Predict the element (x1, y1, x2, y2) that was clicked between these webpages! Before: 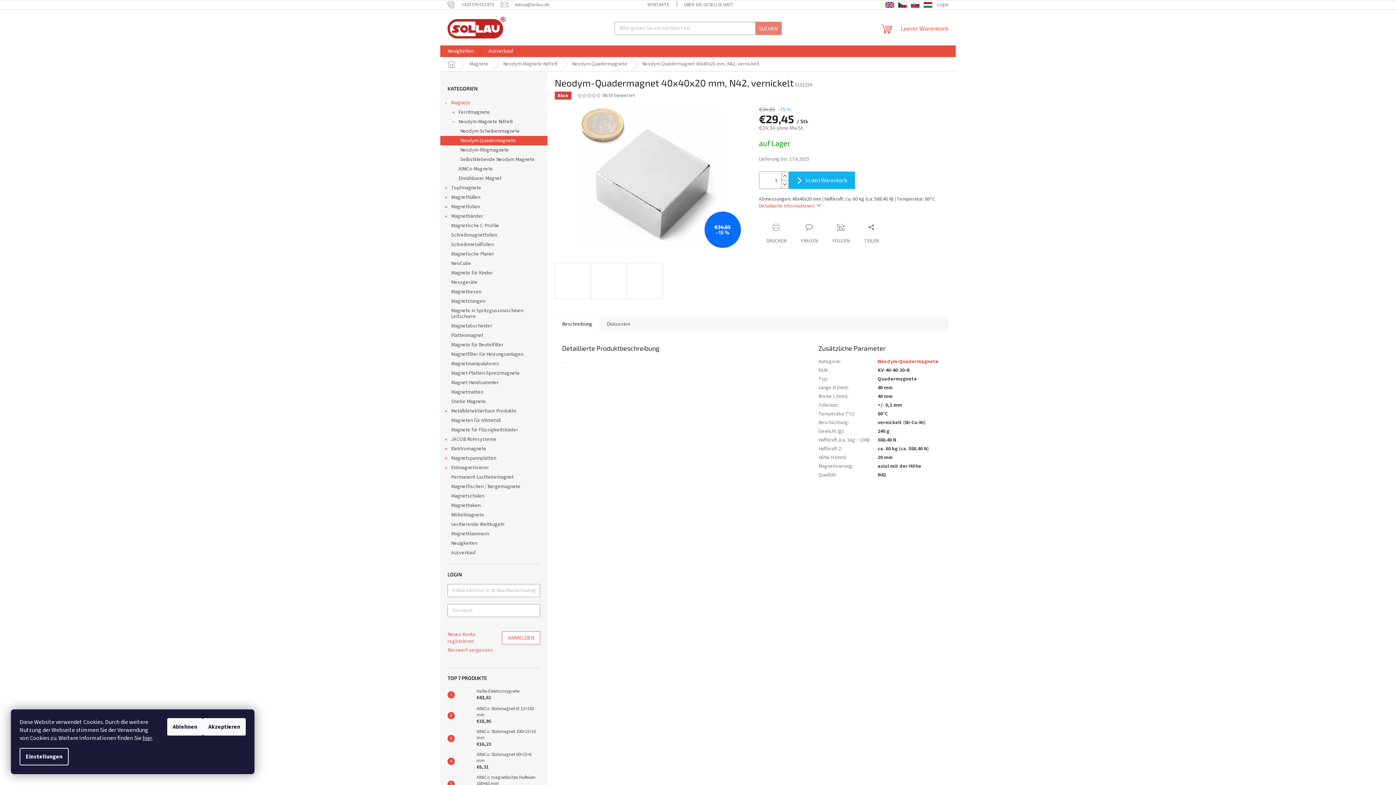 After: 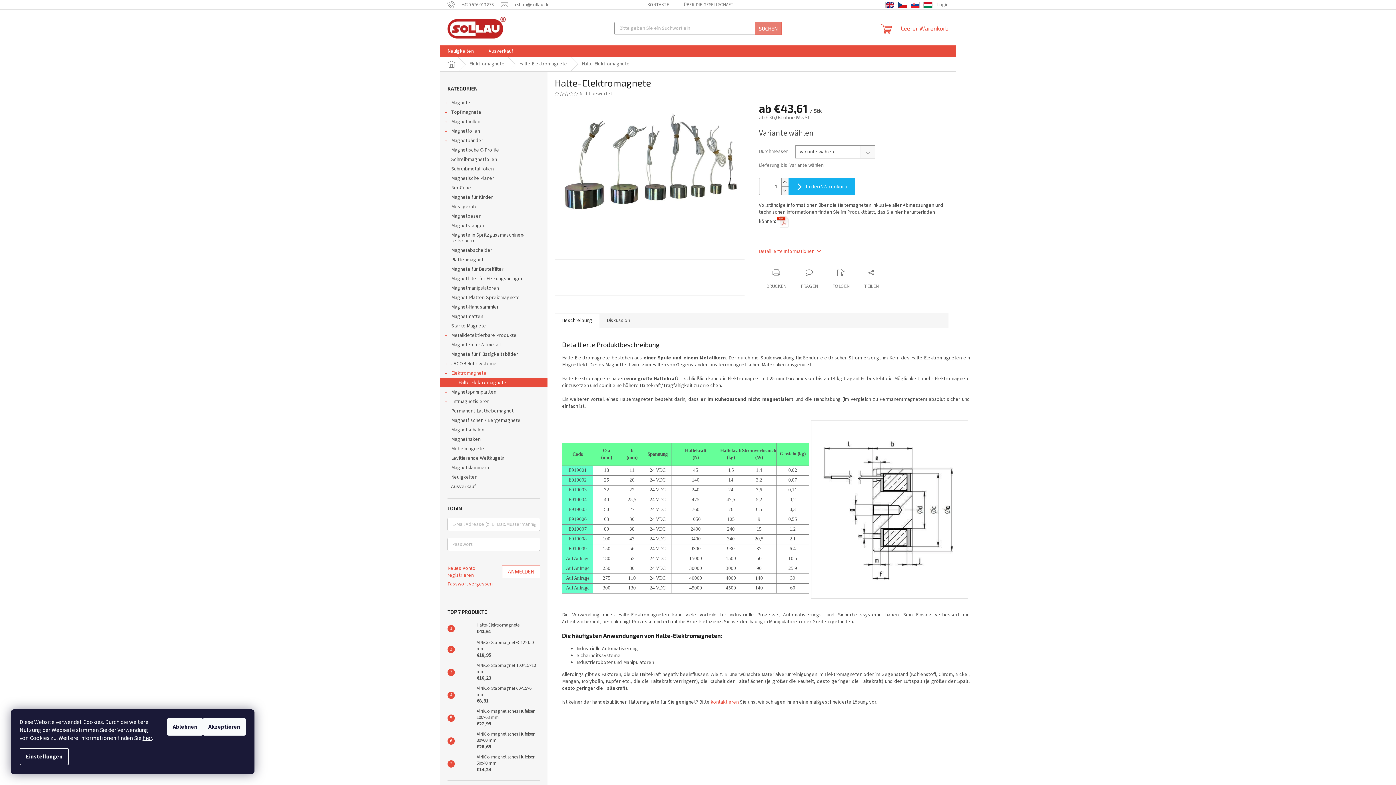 Action: bbox: (454, 688, 473, 702)